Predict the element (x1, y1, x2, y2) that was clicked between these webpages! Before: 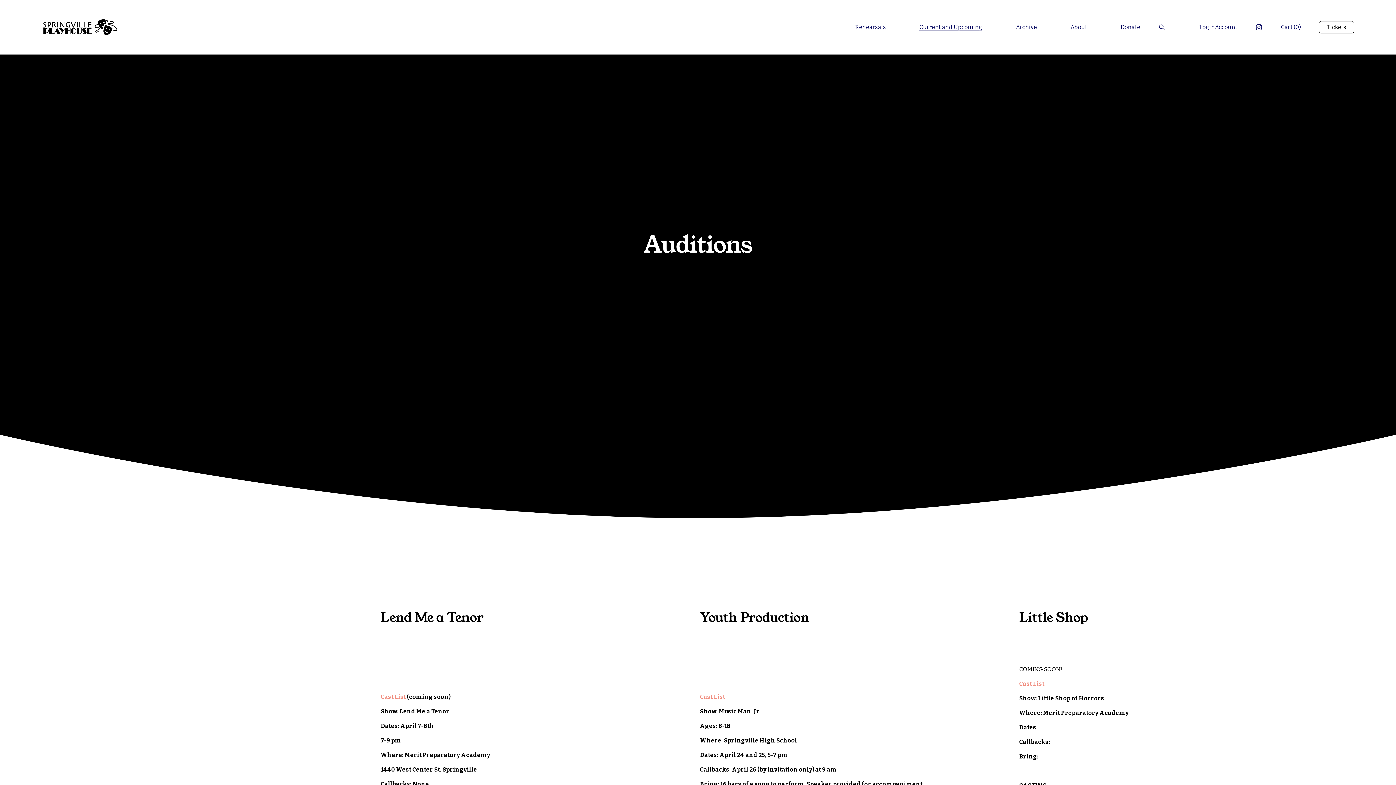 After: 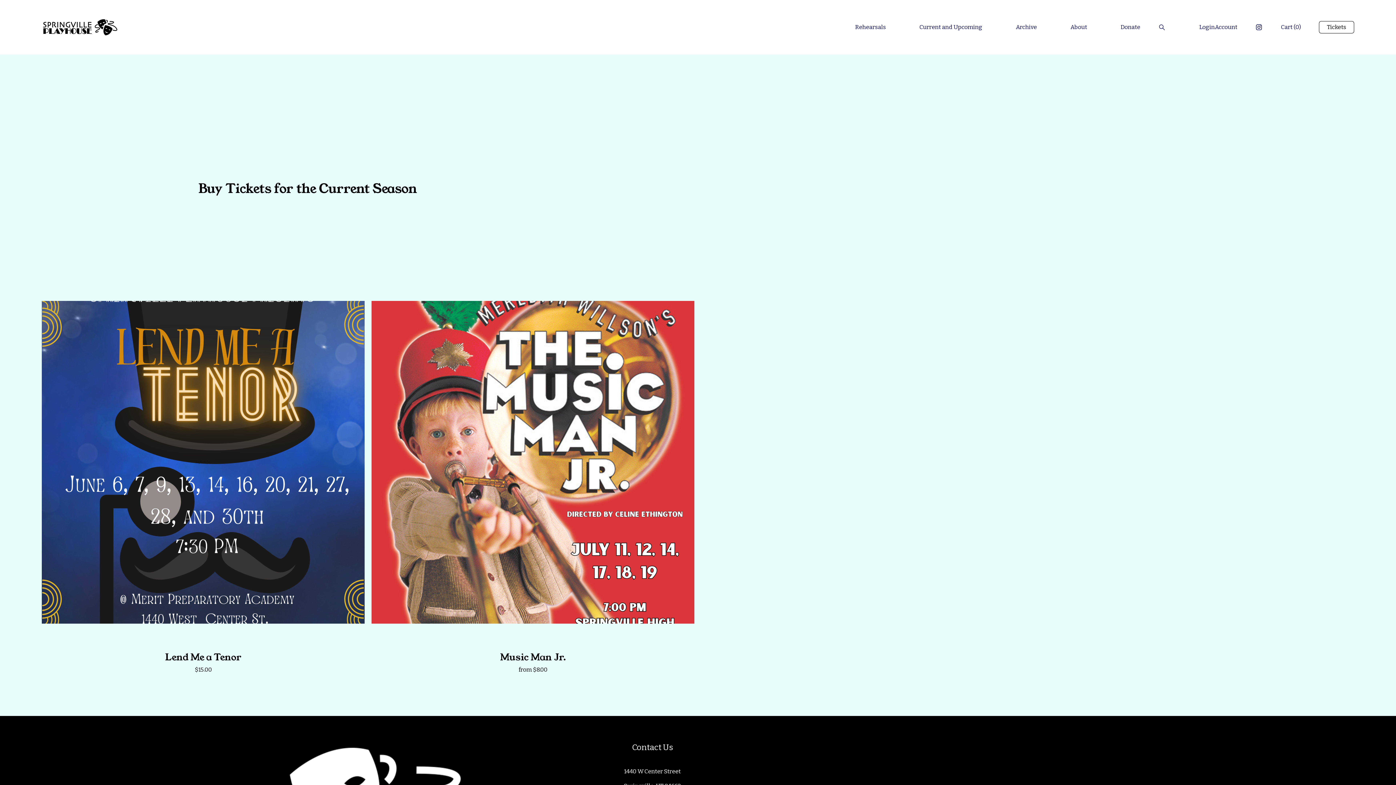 Action: label: Tickets bbox: (1319, 21, 1354, 33)